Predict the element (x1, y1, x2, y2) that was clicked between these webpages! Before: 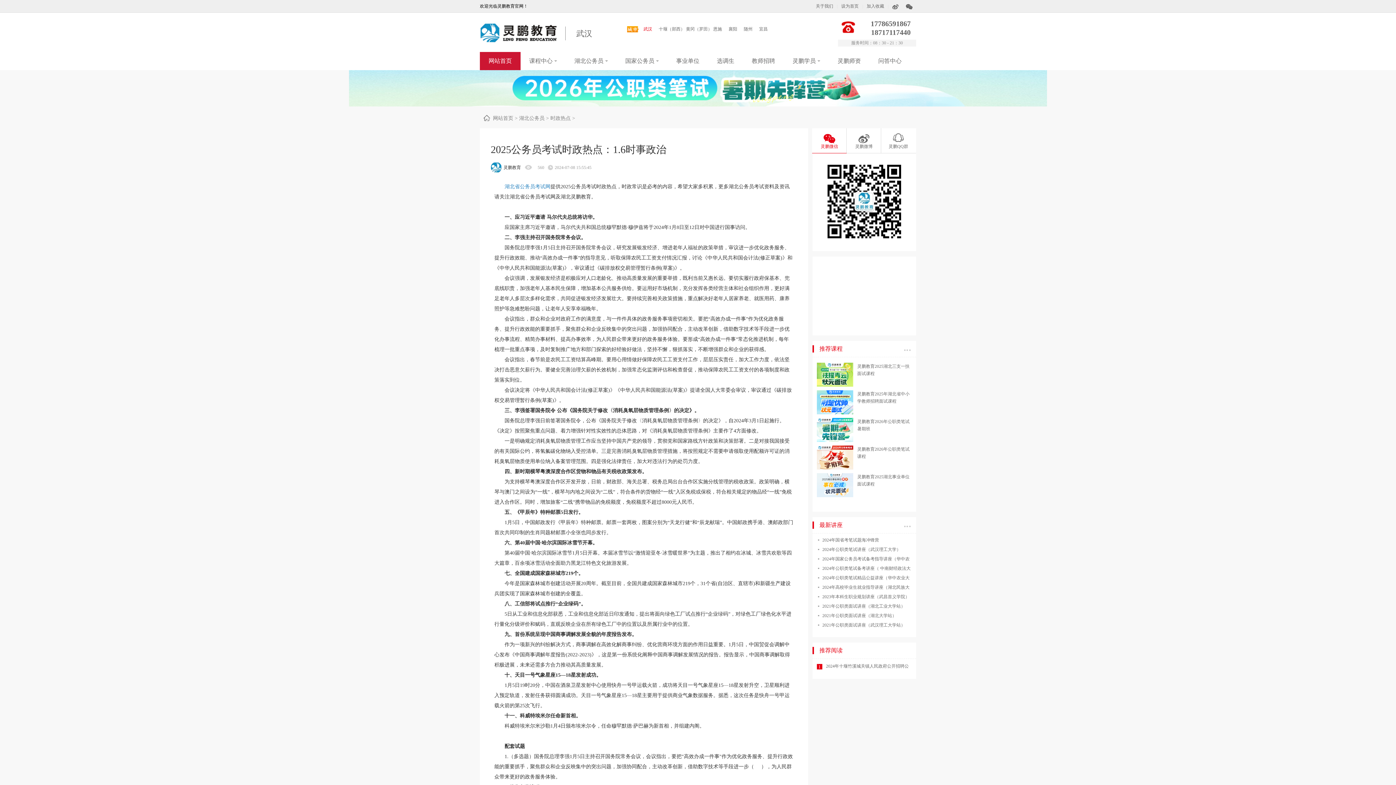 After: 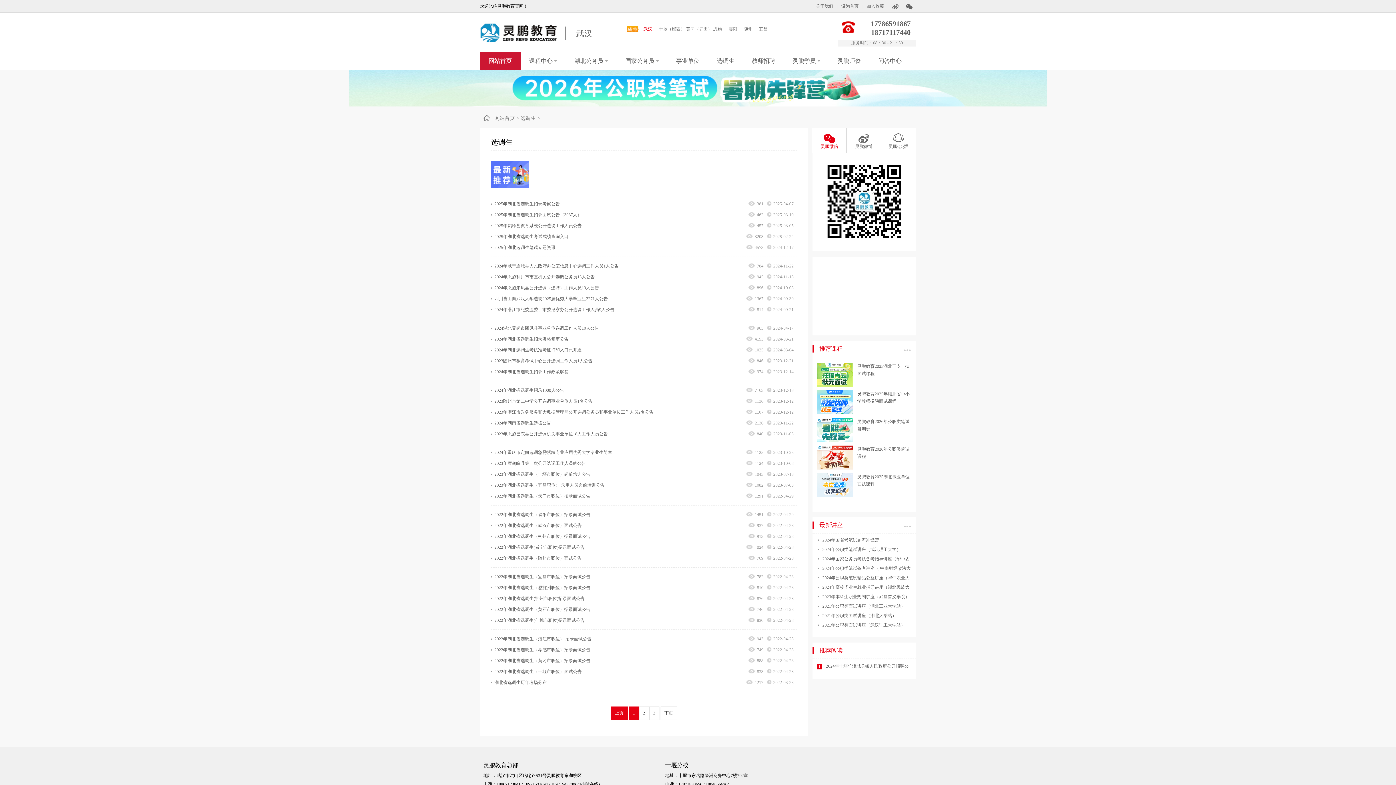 Action: label: 选调生 bbox: (708, 52, 743, 70)